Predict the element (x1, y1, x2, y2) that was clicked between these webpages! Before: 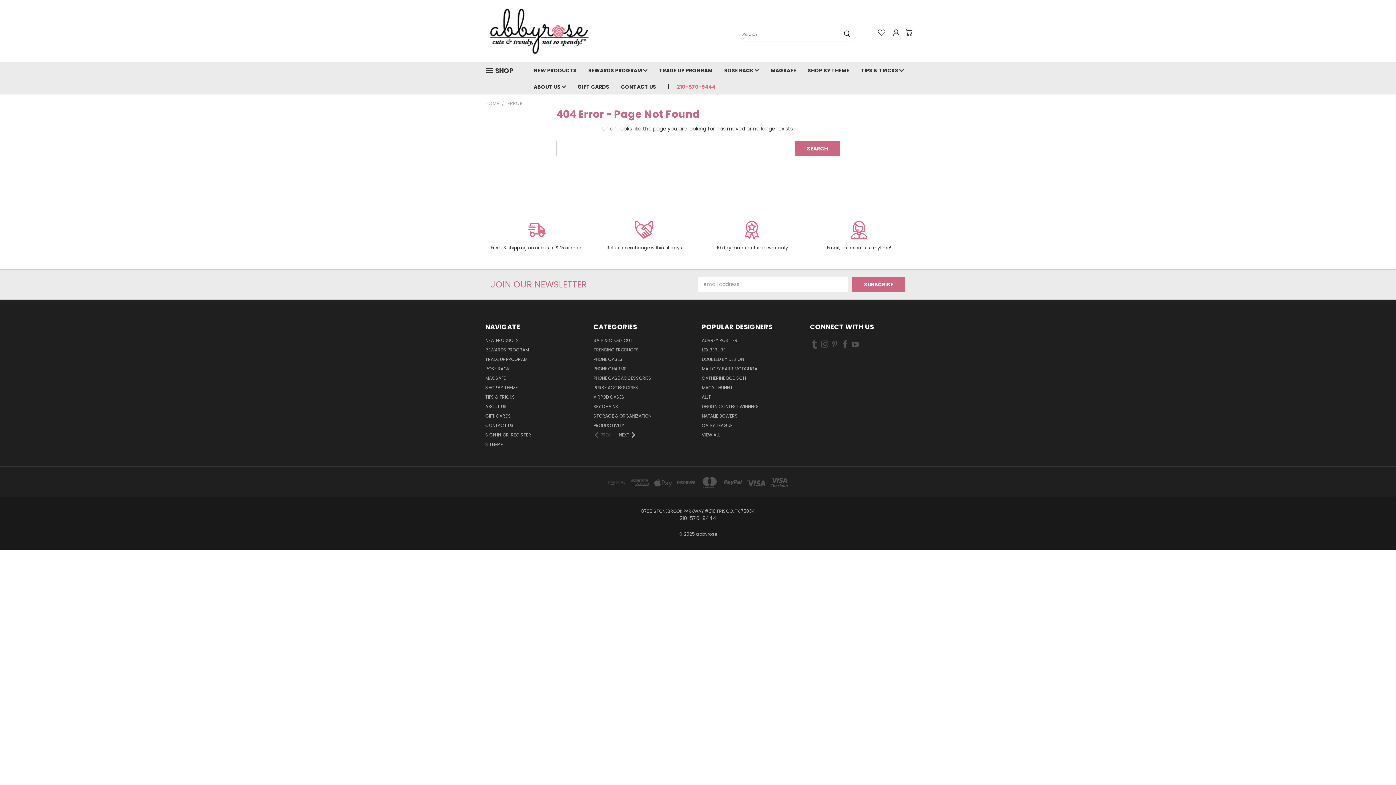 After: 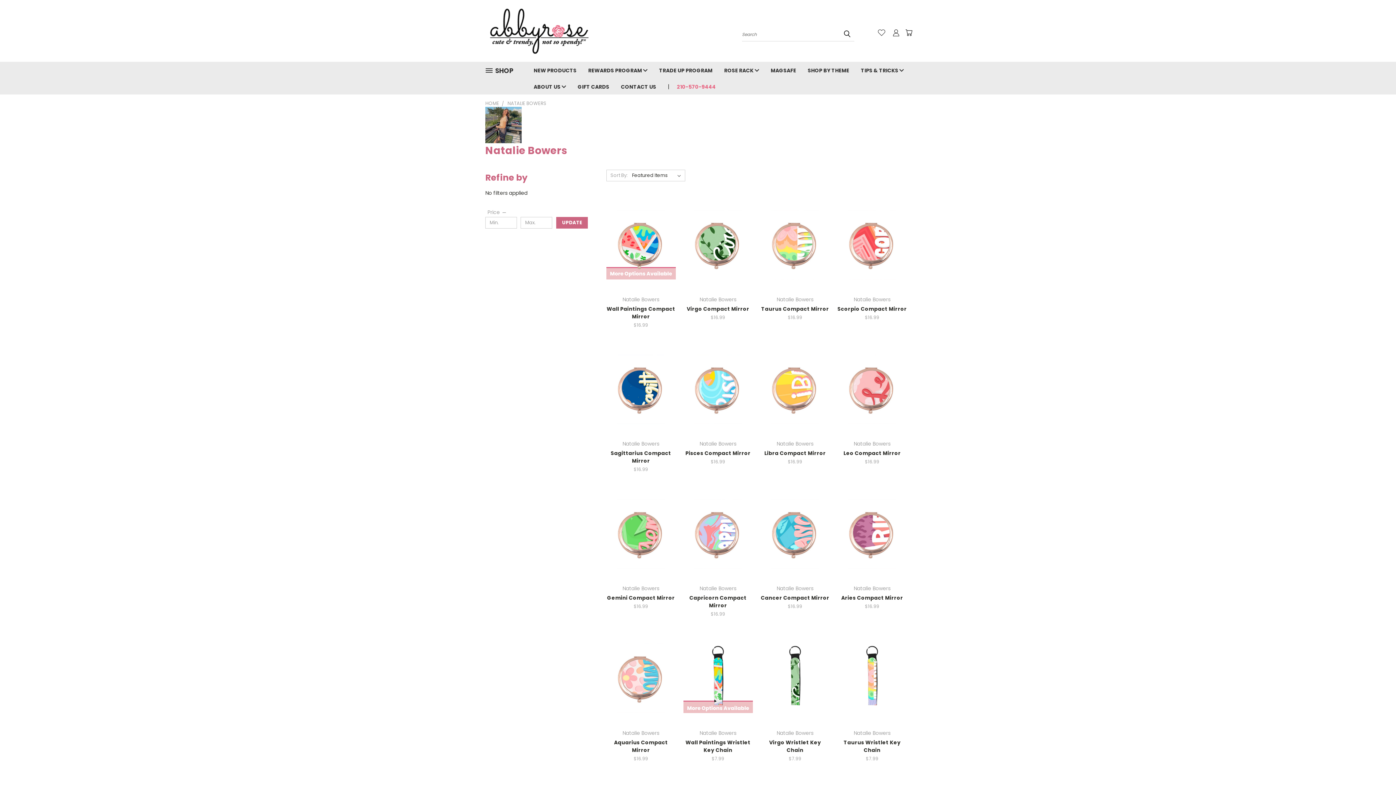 Action: bbox: (702, 412, 738, 422) label: NATALIE BOWERS